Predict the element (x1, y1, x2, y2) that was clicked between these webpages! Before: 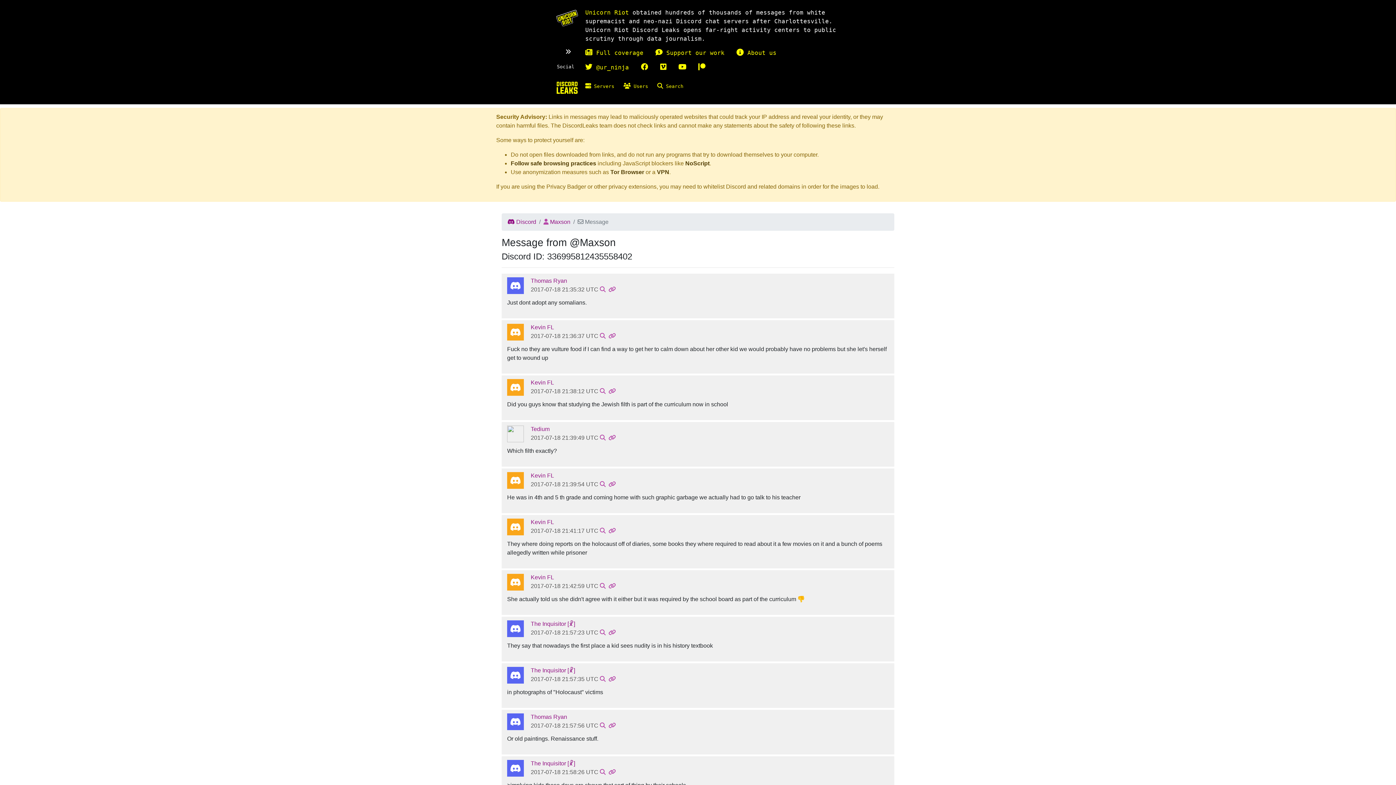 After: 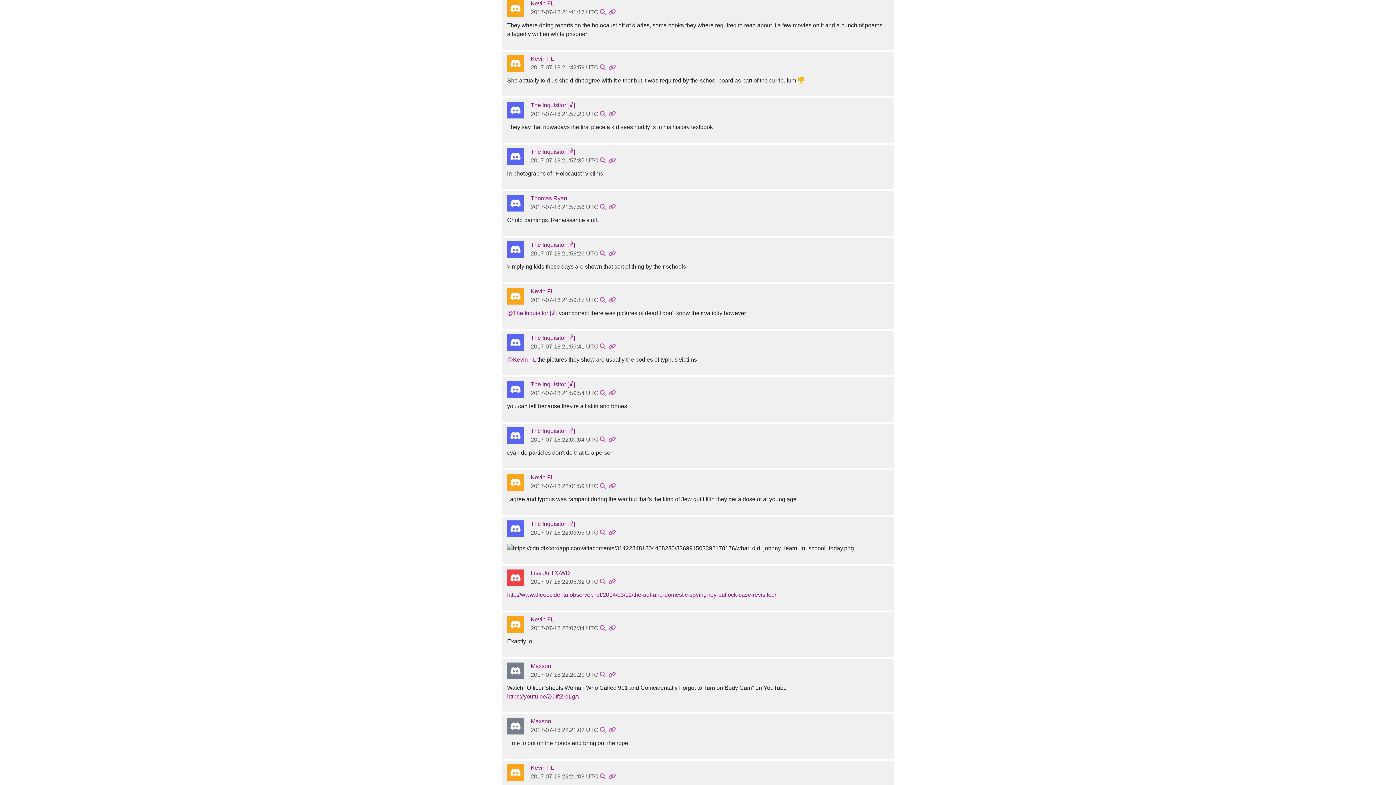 Action: bbox: (608, 528, 616, 534)